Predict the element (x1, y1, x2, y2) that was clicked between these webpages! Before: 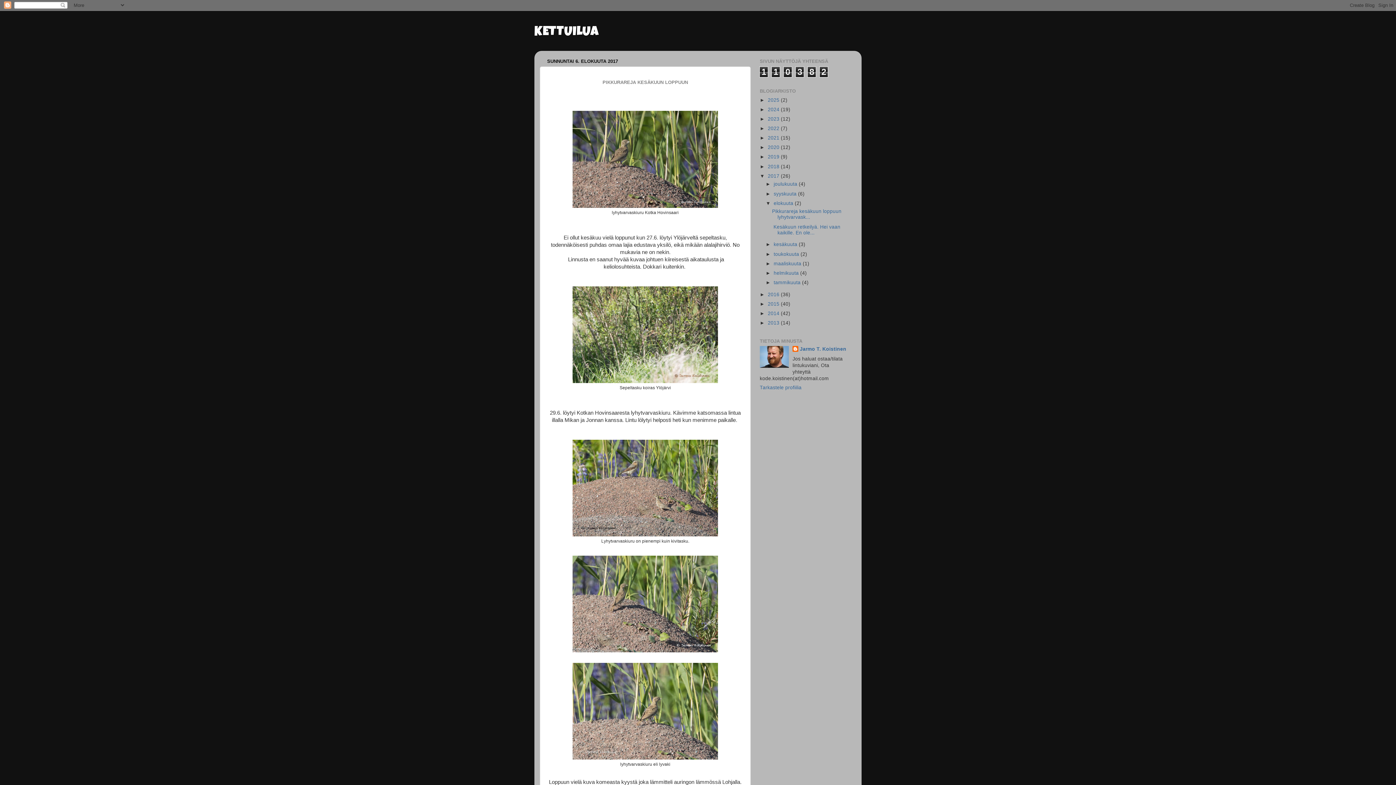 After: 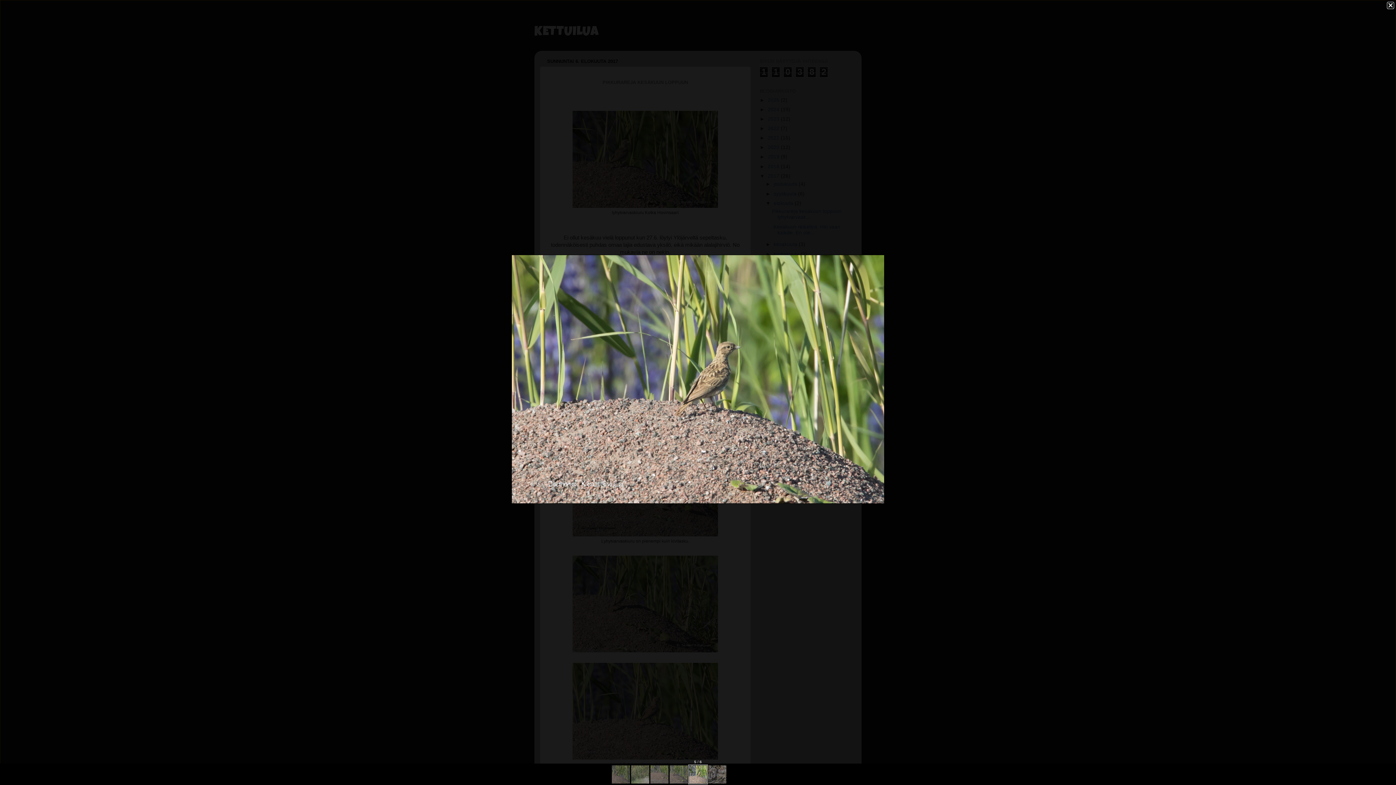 Action: bbox: (572, 755, 718, 761)